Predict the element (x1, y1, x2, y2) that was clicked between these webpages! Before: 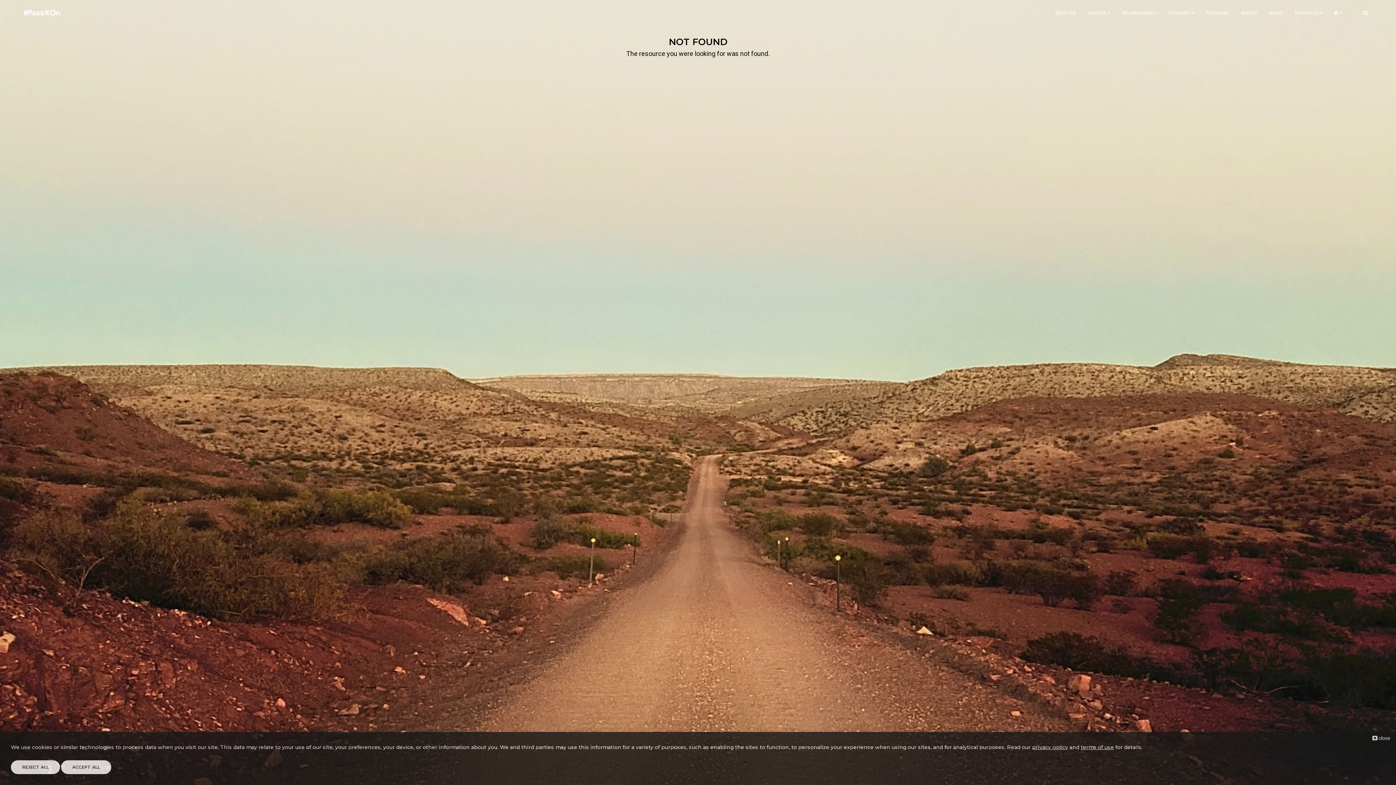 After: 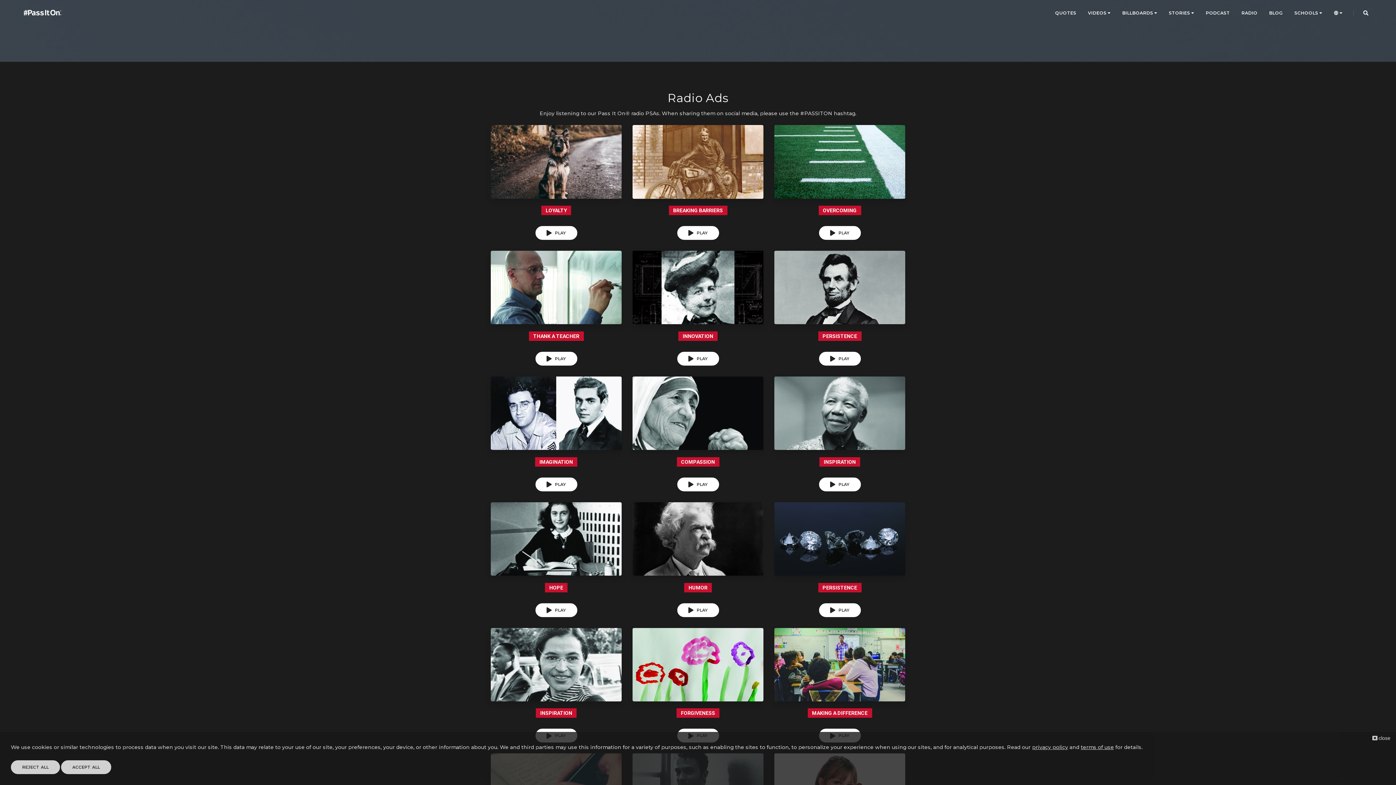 Action: bbox: (1241, 0, 1257, 26) label: RADIO